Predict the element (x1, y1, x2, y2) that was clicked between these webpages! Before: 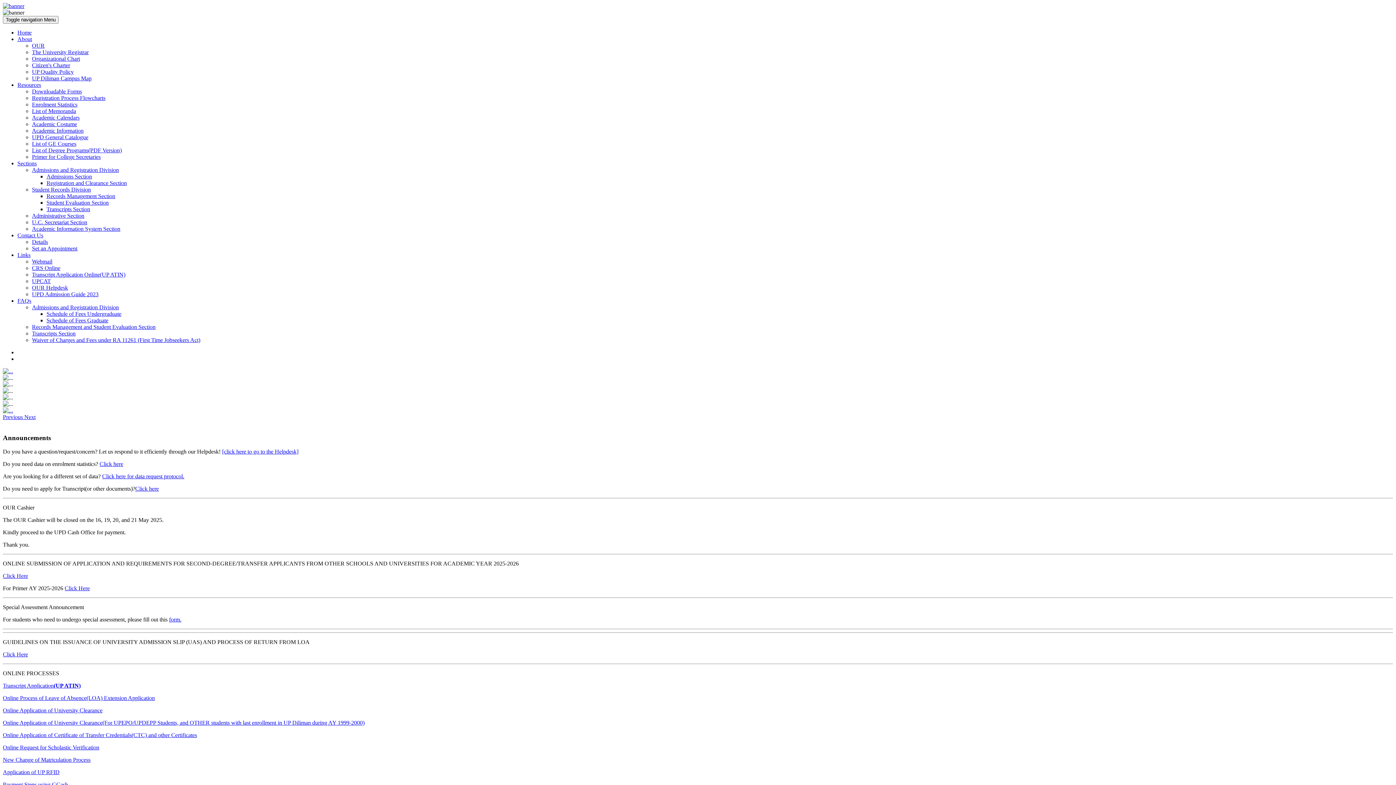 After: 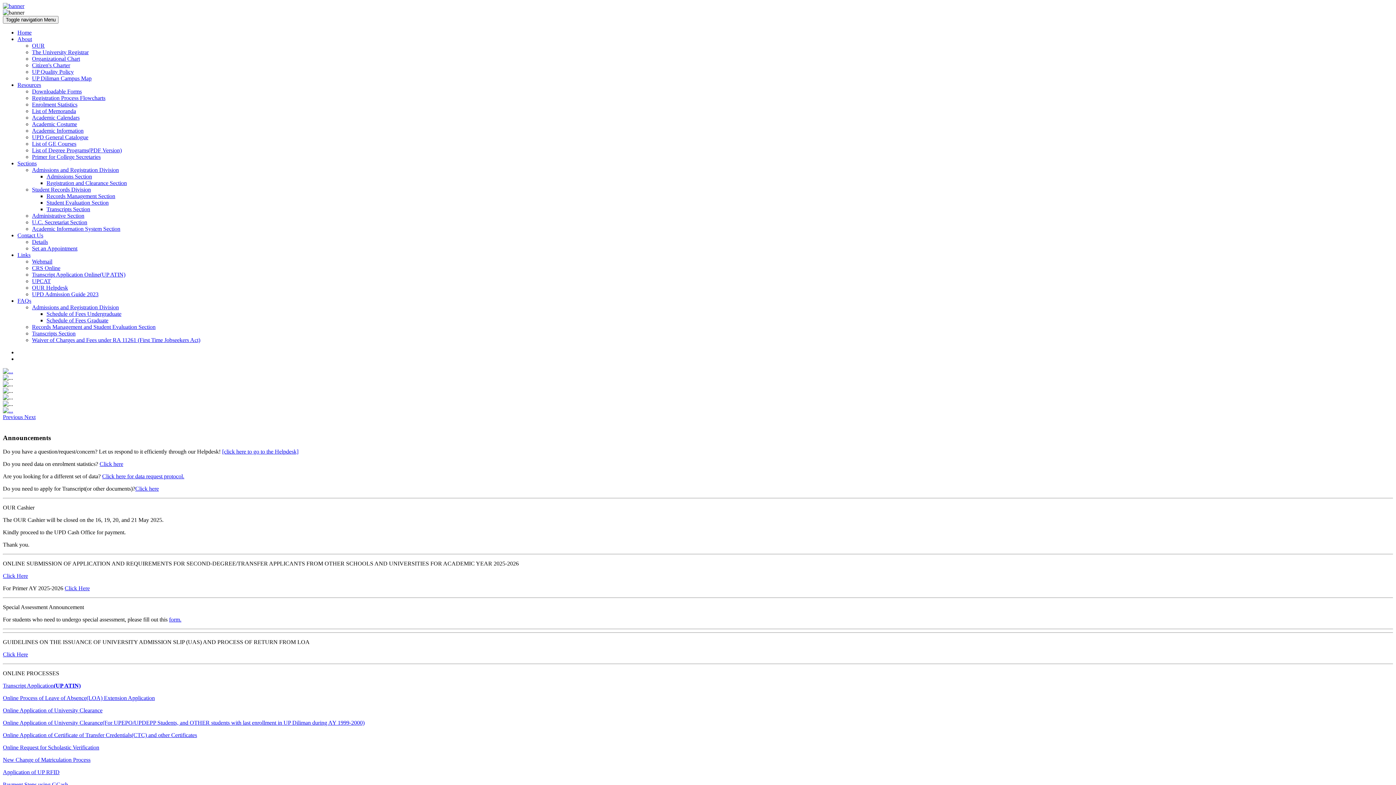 Action: label: Online Process of Leave of Absence(LOA) Extension Application bbox: (2, 695, 154, 701)